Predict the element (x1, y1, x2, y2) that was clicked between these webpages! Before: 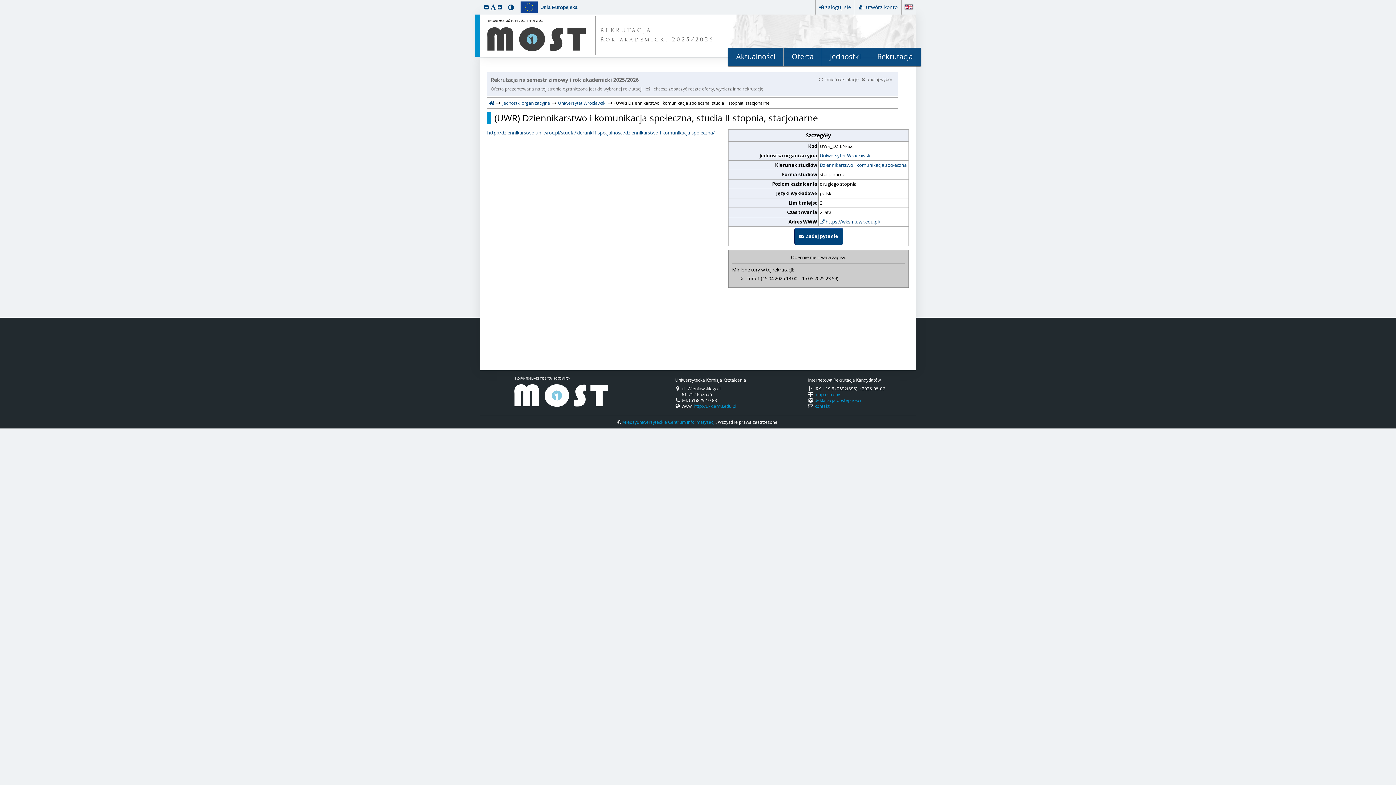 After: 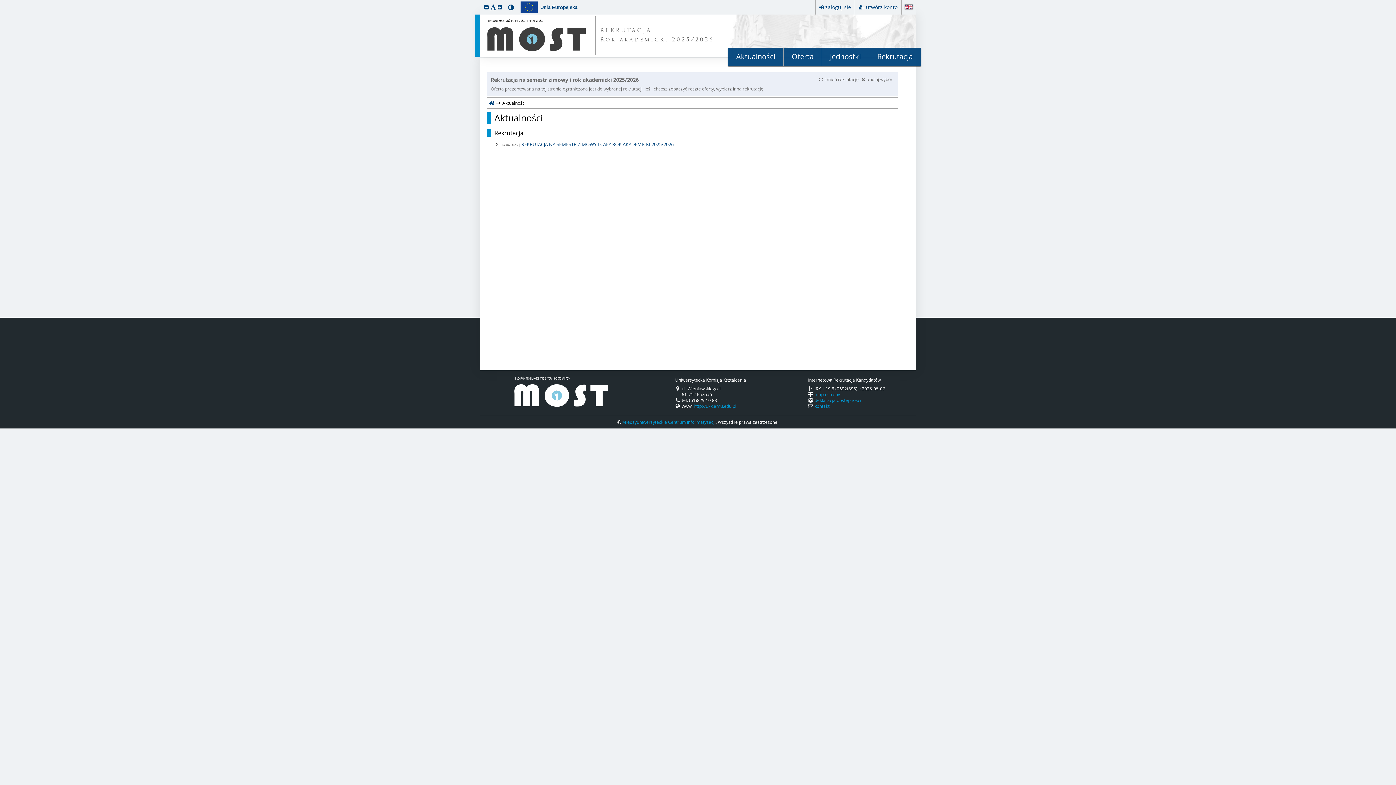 Action: label: Aktualności bbox: (728, 47, 783, 65)